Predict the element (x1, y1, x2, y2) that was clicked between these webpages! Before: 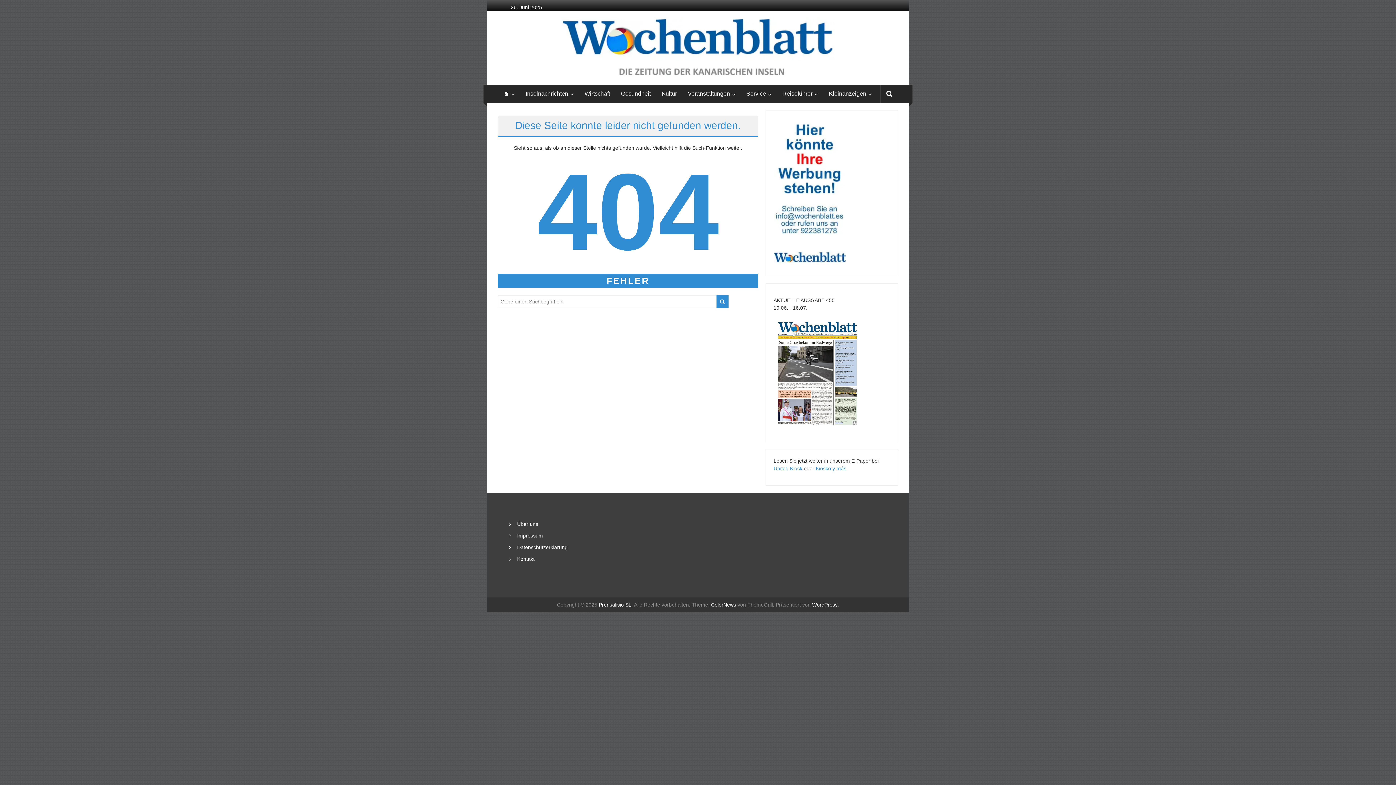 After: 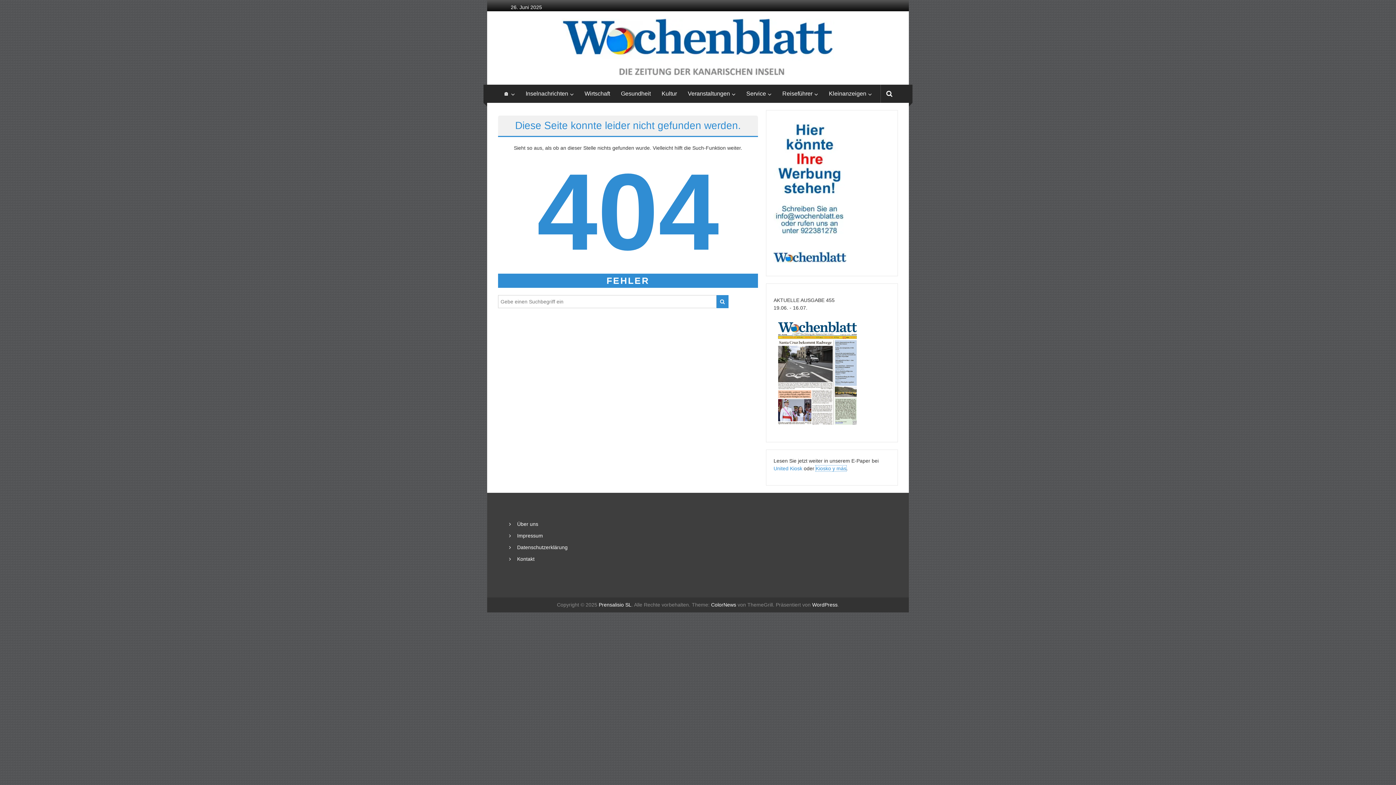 Action: bbox: (816, 465, 846, 471) label: Kiosko y más